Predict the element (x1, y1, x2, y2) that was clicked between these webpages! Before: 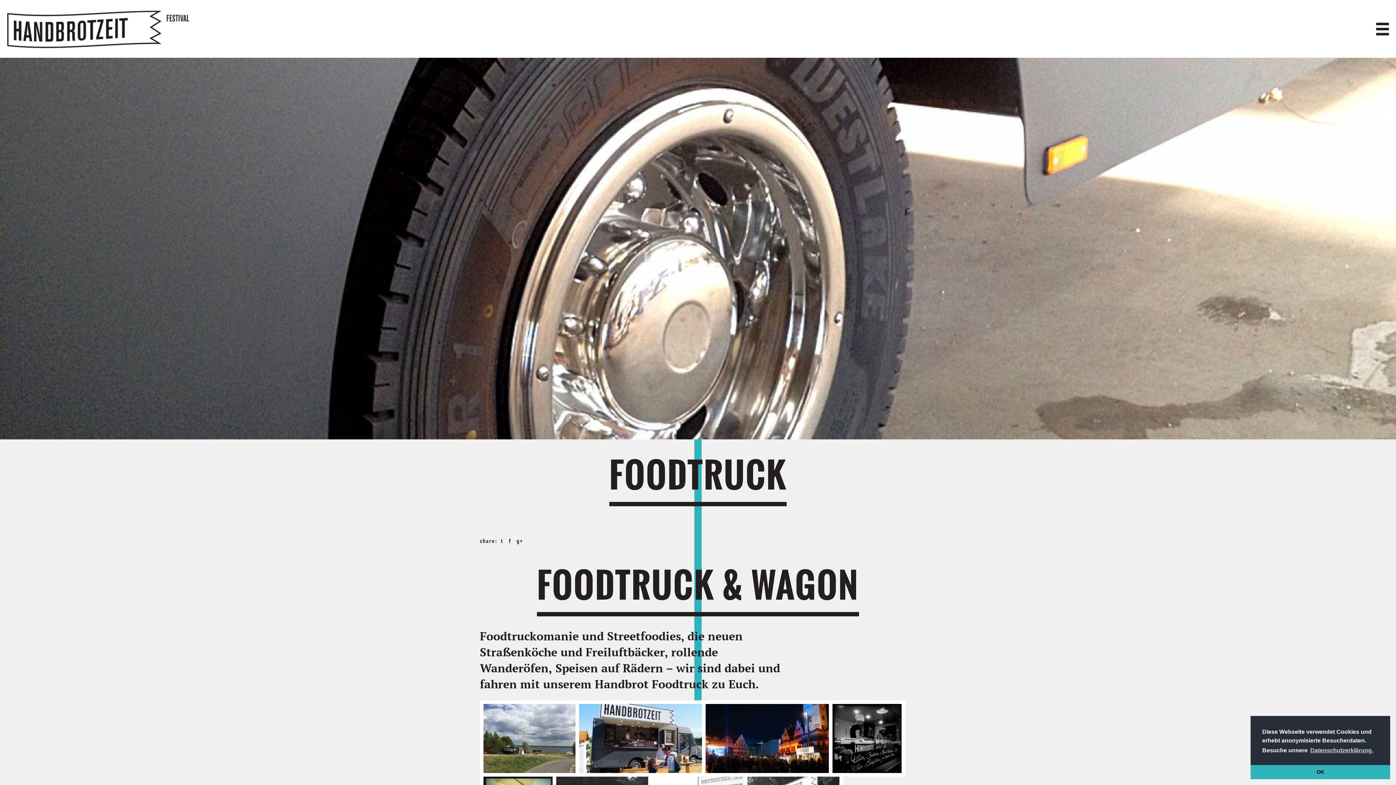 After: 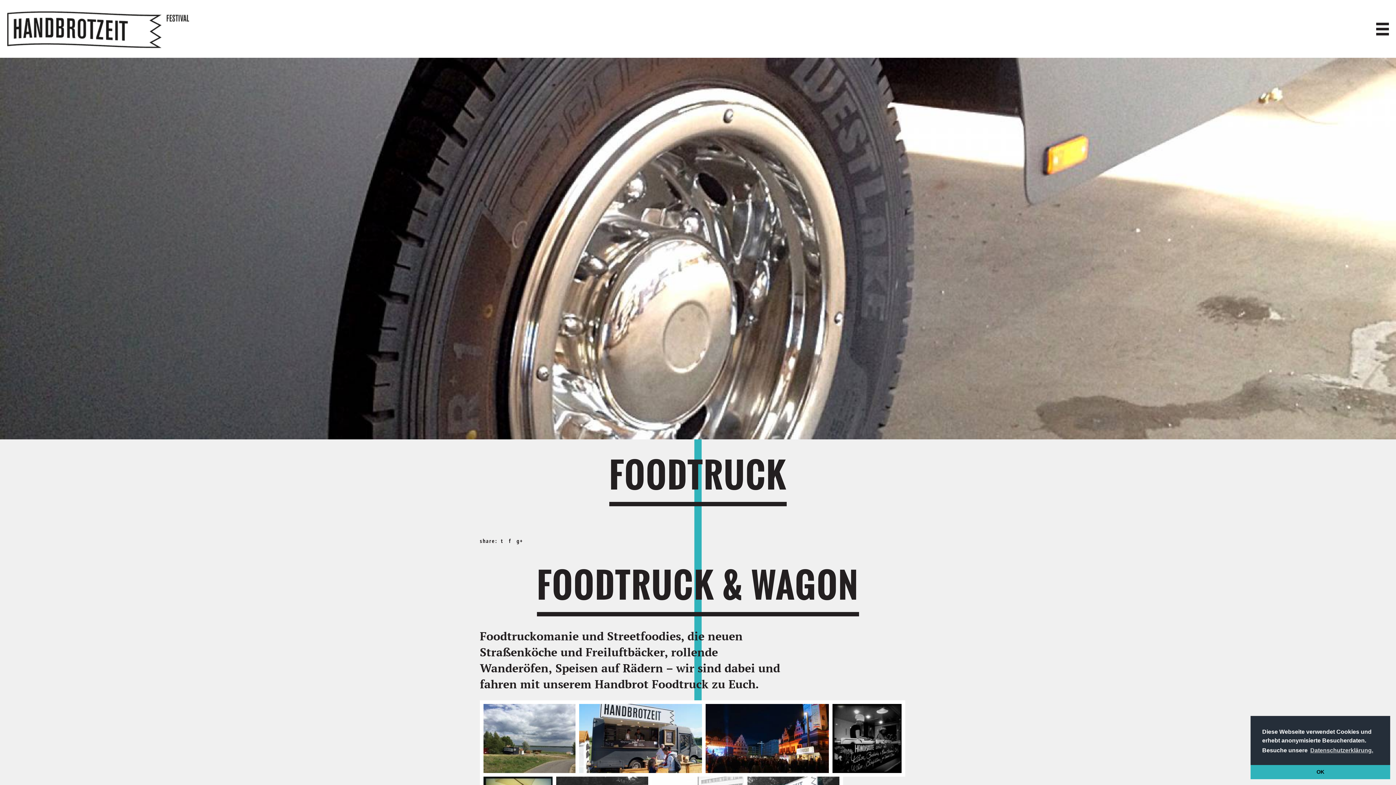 Action: bbox: (507, 533, 513, 549) label: f